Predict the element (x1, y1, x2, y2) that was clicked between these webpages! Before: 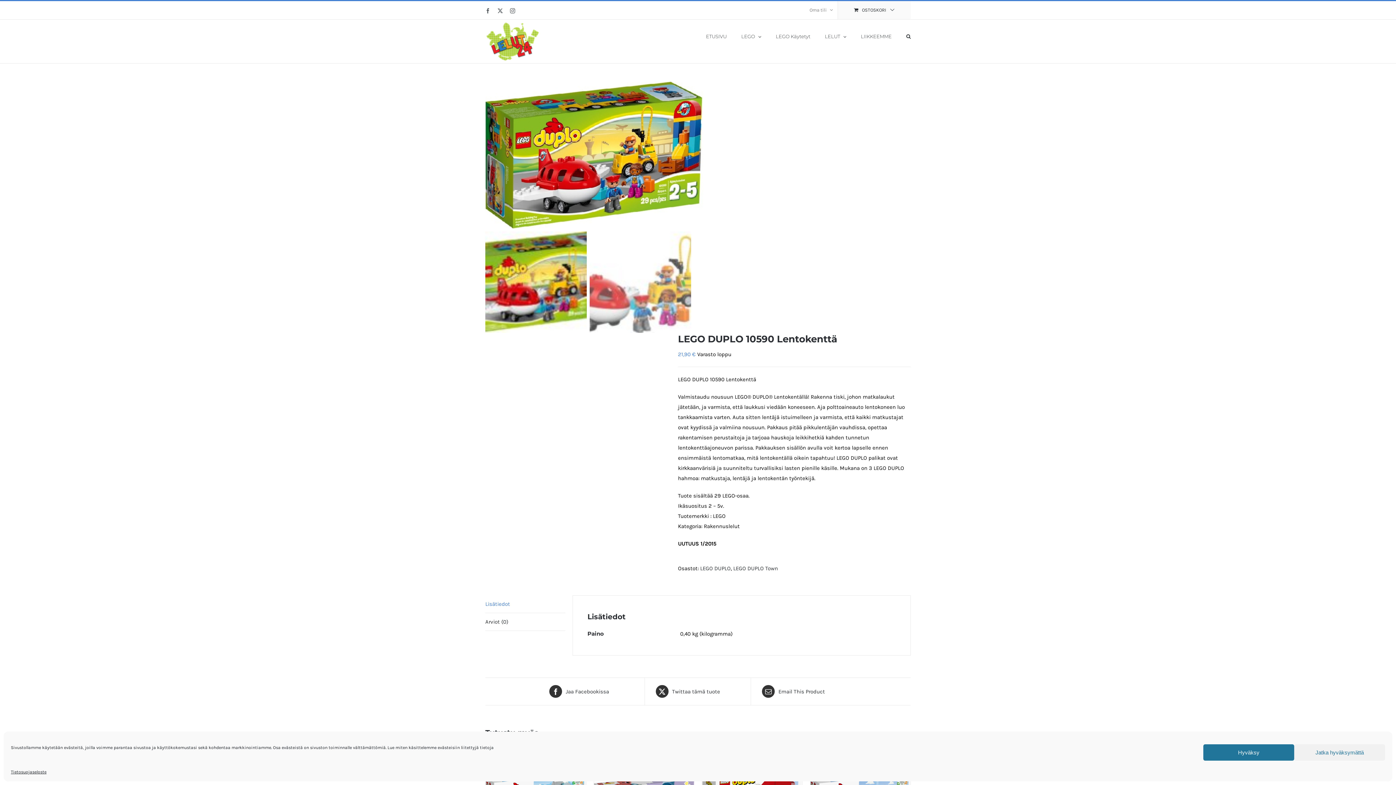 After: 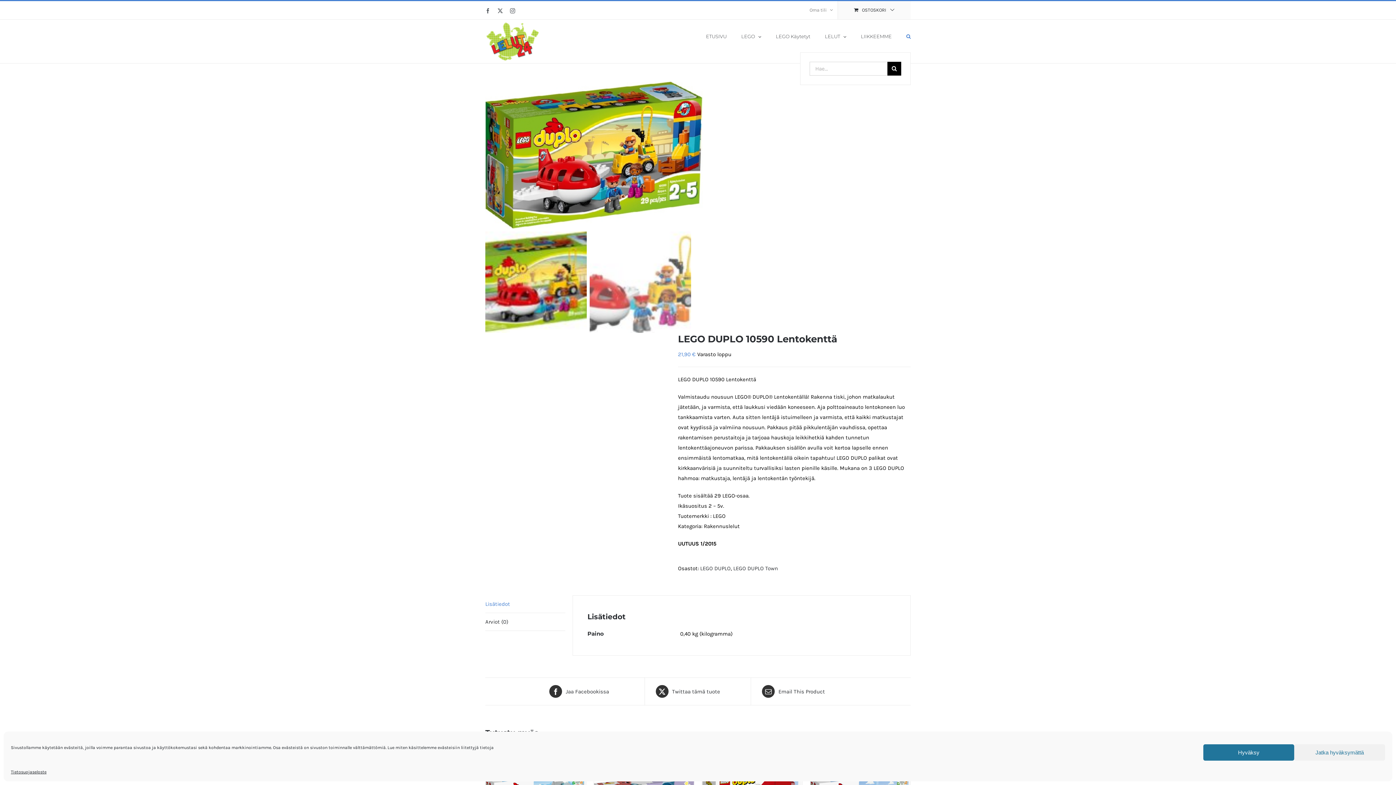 Action: bbox: (906, 19, 910, 52) label: Haku